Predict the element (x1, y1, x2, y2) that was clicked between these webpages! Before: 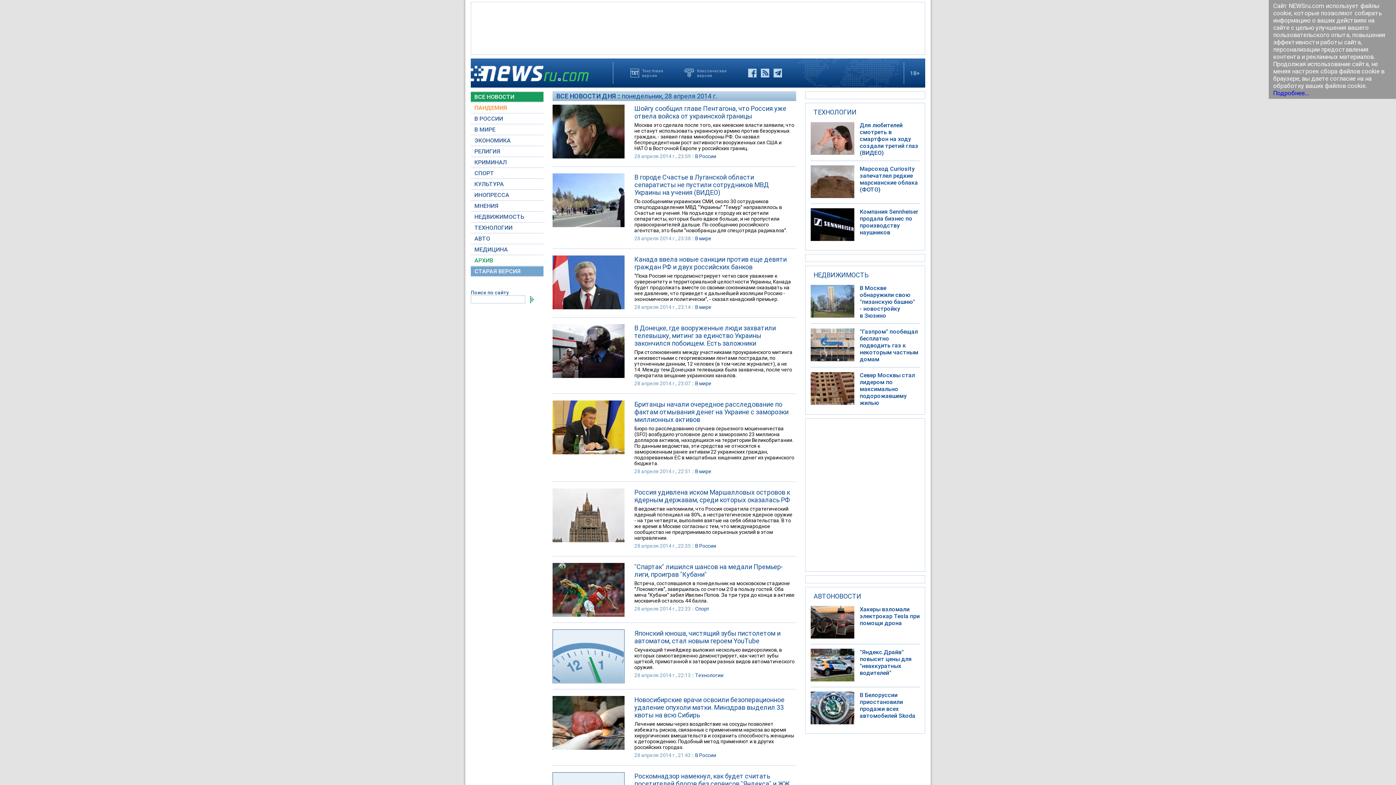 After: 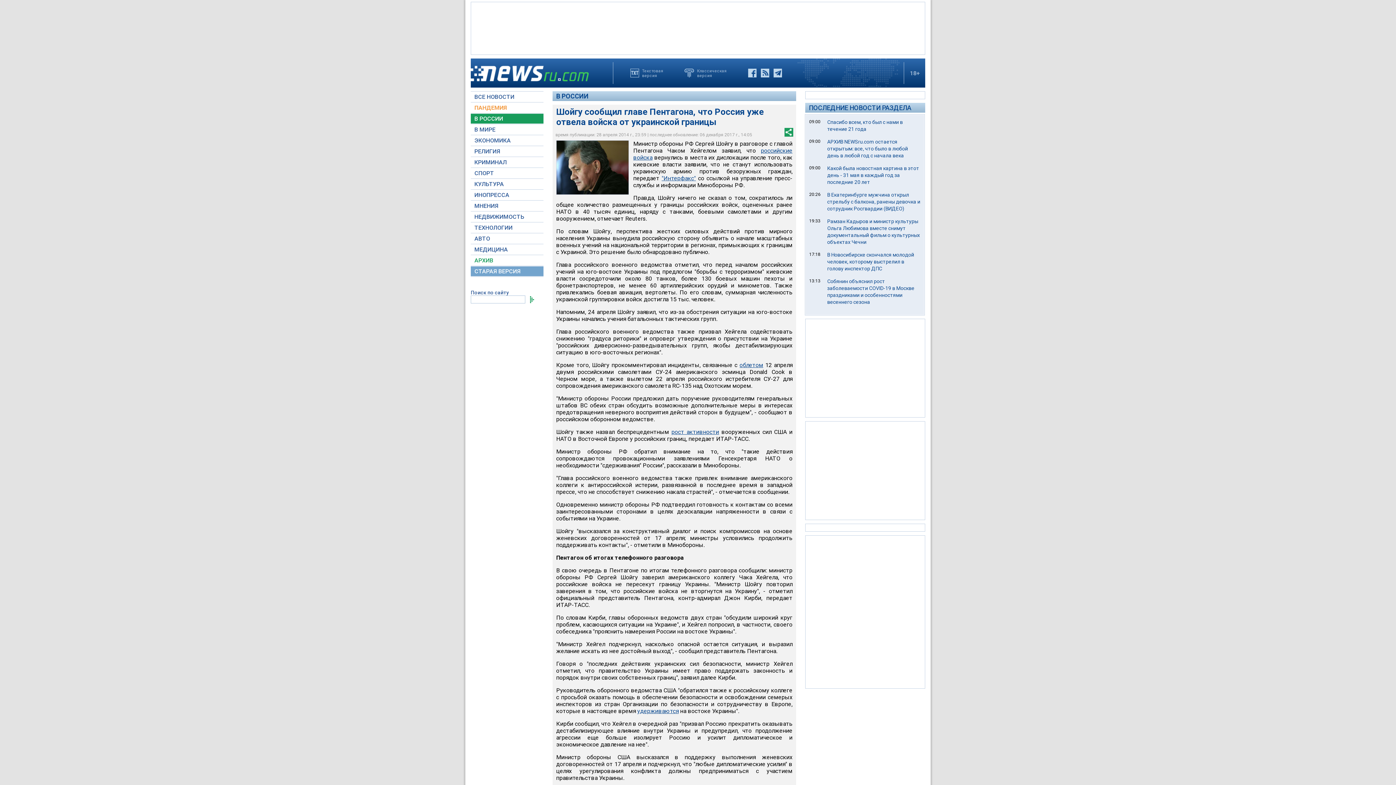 Action: label: Шойгу сообщил главе Пентагона, что Россия уже отвела войска от украинской границы bbox: (634, 104, 794, 120)